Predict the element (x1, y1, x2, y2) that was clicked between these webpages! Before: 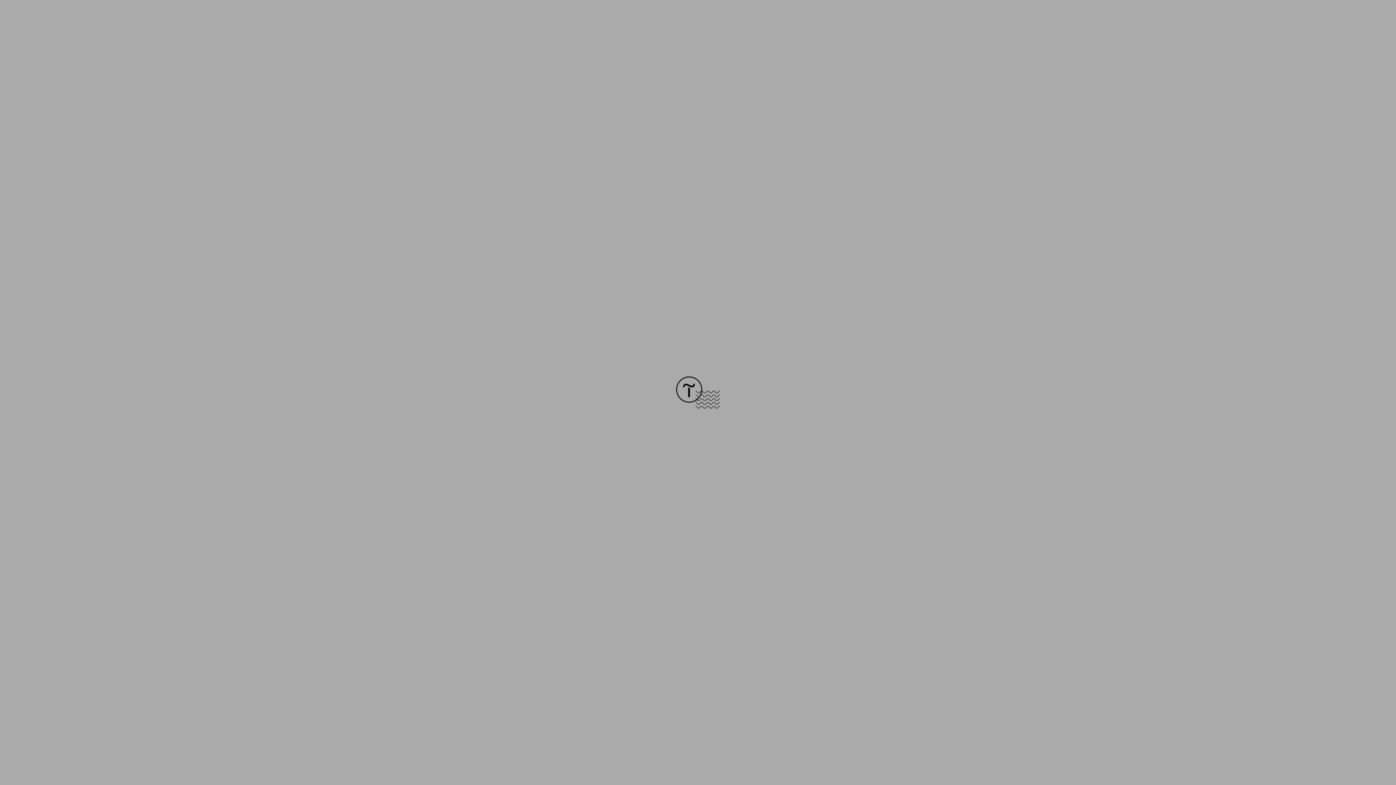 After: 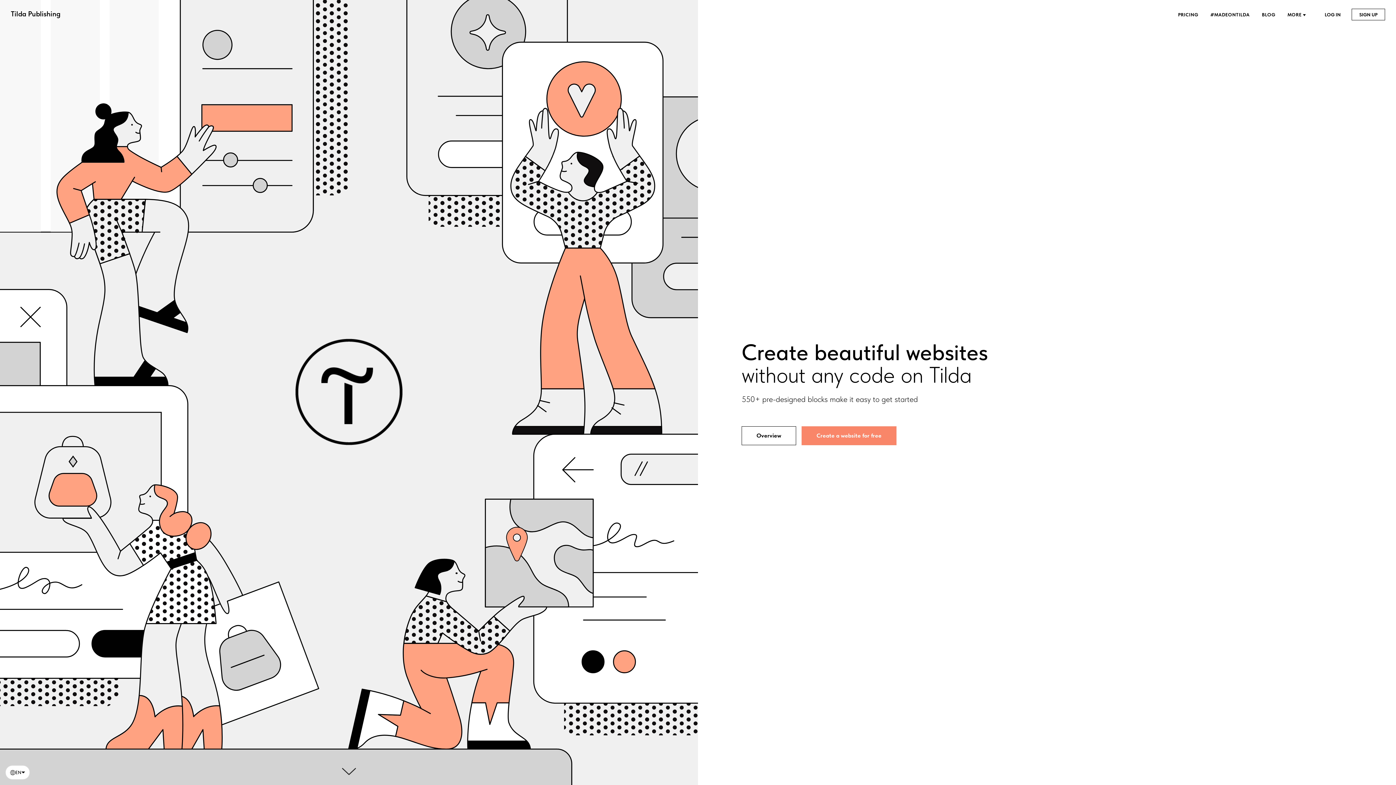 Action: bbox: (676, 403, 720, 409)